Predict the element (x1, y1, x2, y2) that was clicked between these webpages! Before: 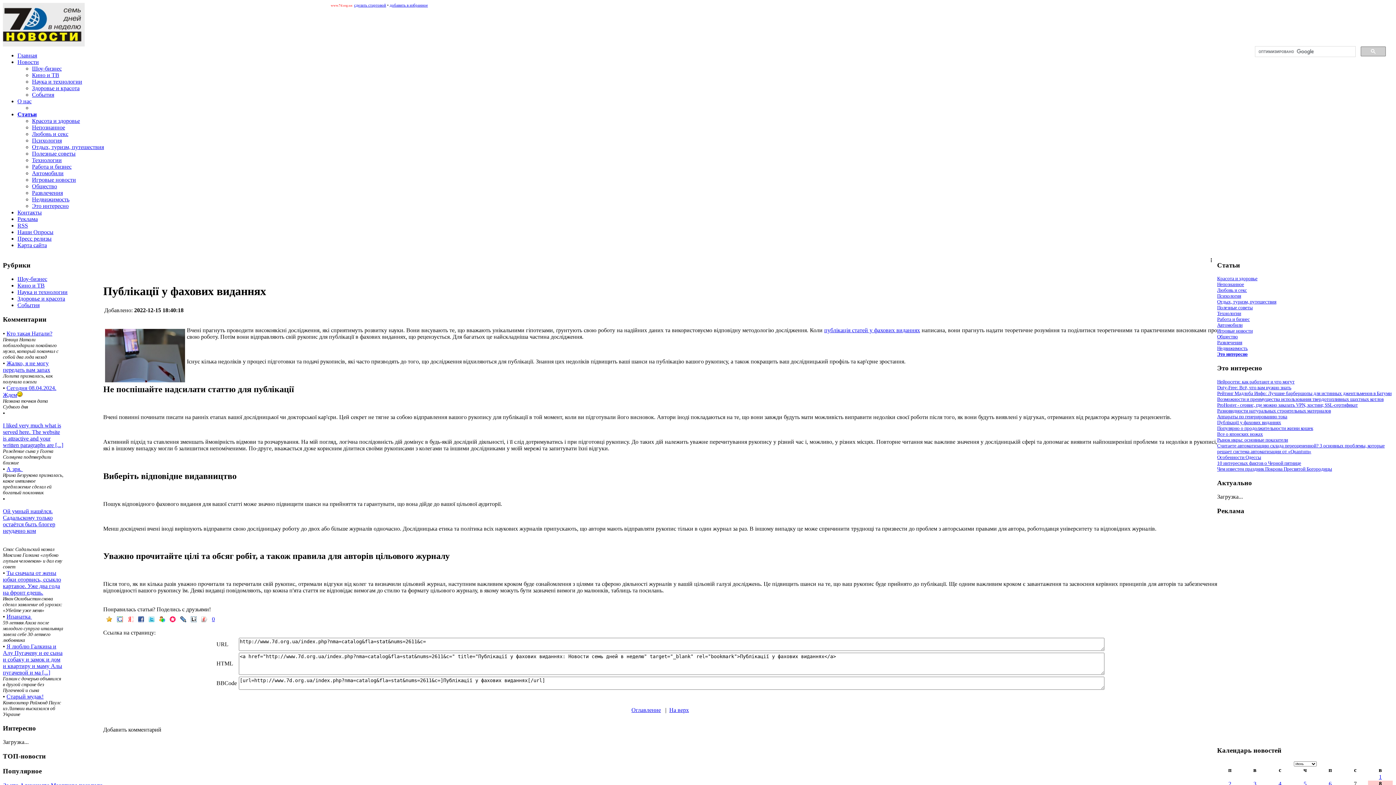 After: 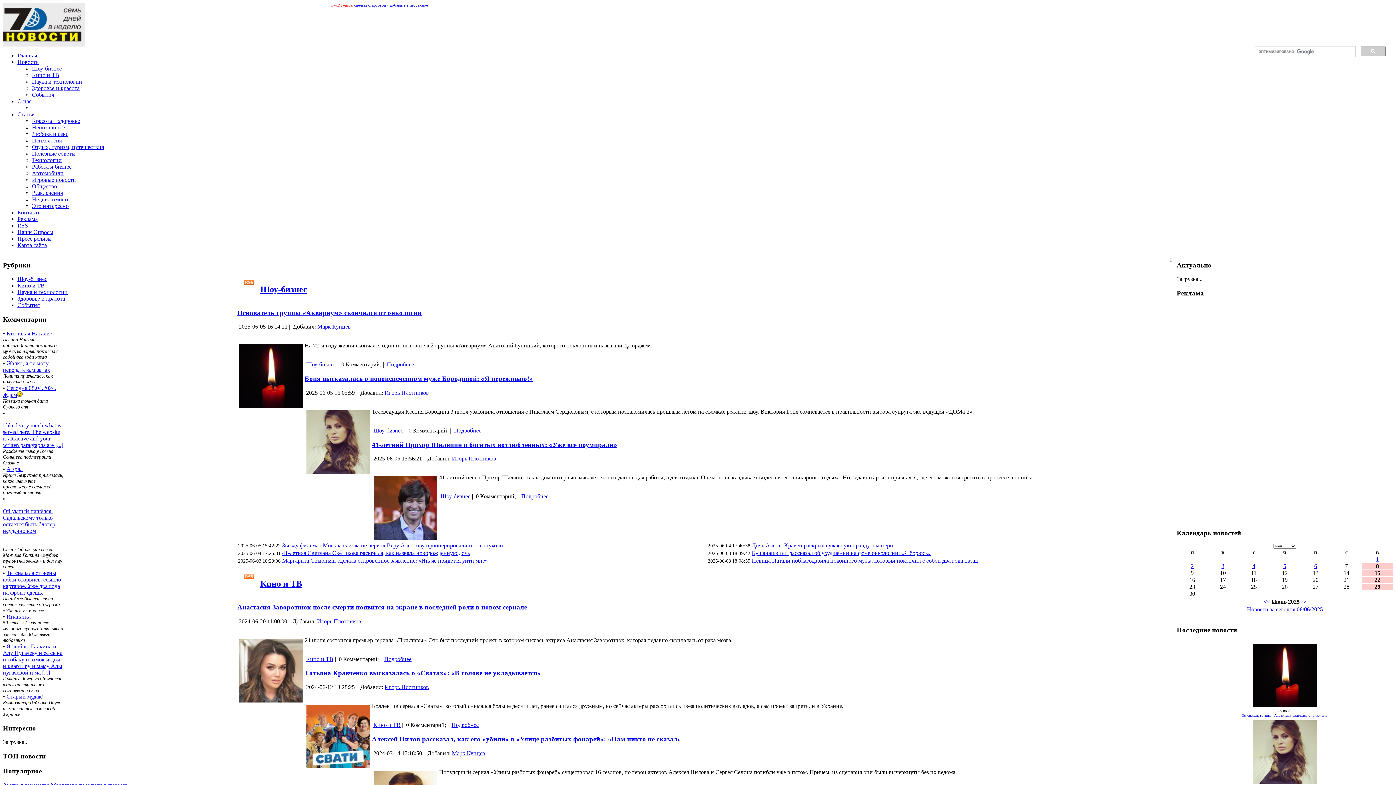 Action: bbox: (2, 41, 84, 47)